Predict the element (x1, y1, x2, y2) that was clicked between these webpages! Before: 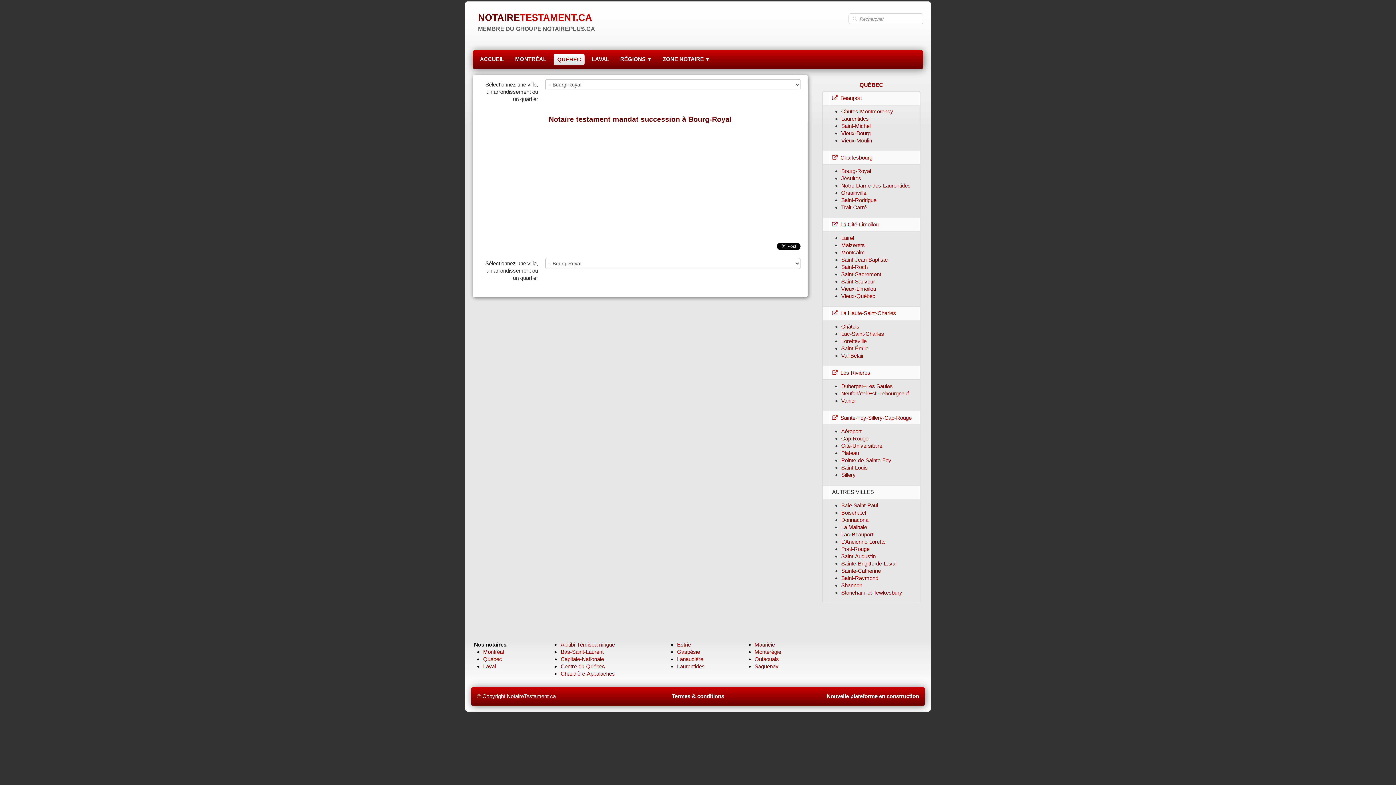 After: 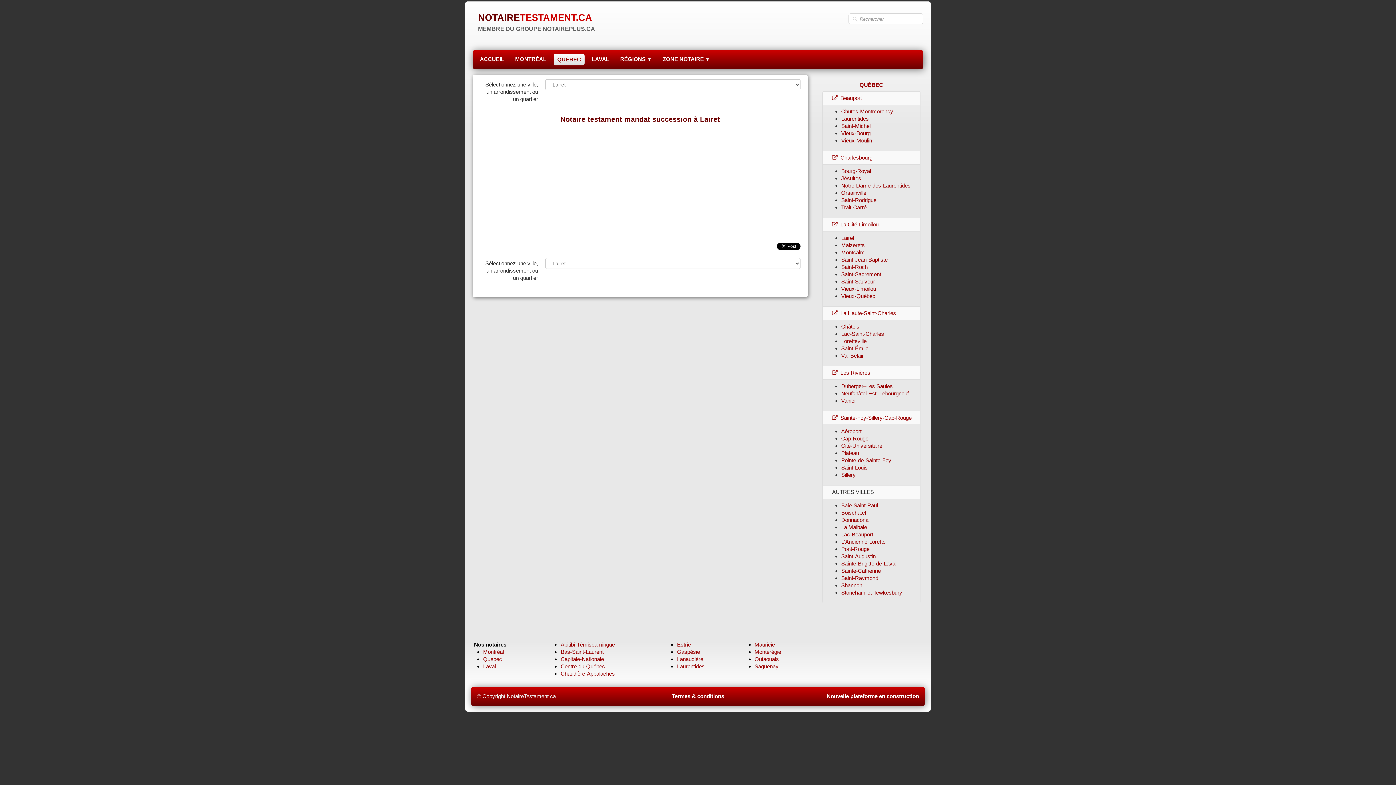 Action: bbox: (841, 234, 854, 241) label: Lairet